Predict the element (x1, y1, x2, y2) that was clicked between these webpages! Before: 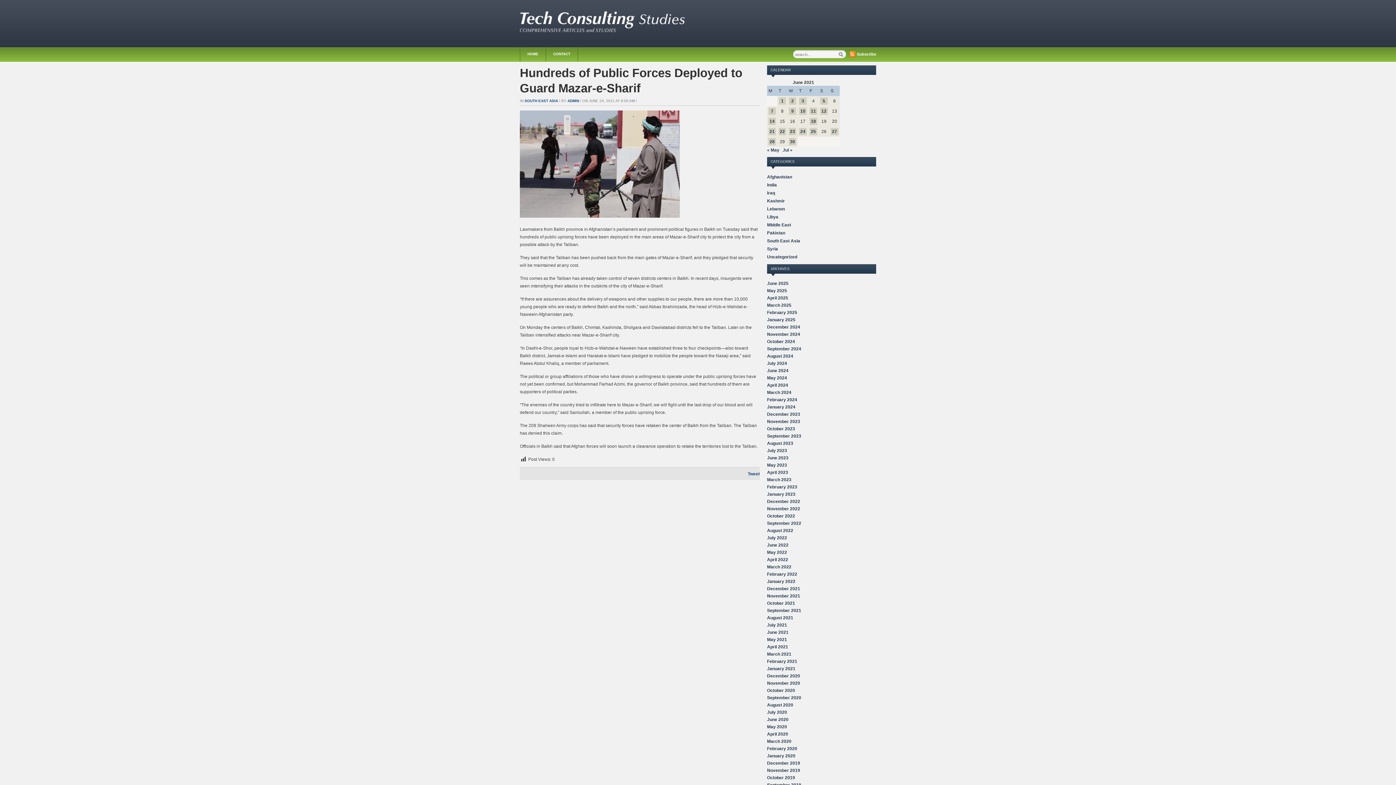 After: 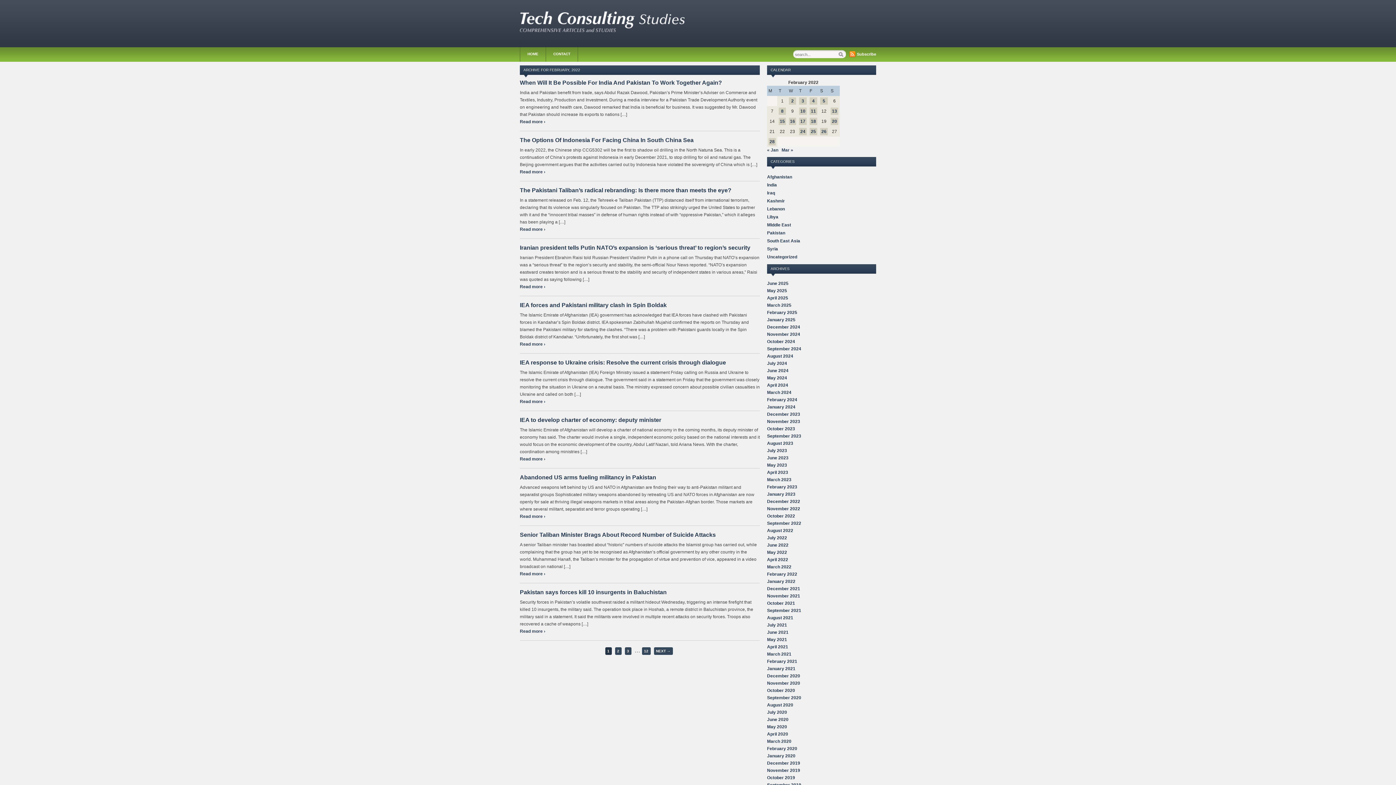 Action: bbox: (767, 572, 797, 577) label: February 2022